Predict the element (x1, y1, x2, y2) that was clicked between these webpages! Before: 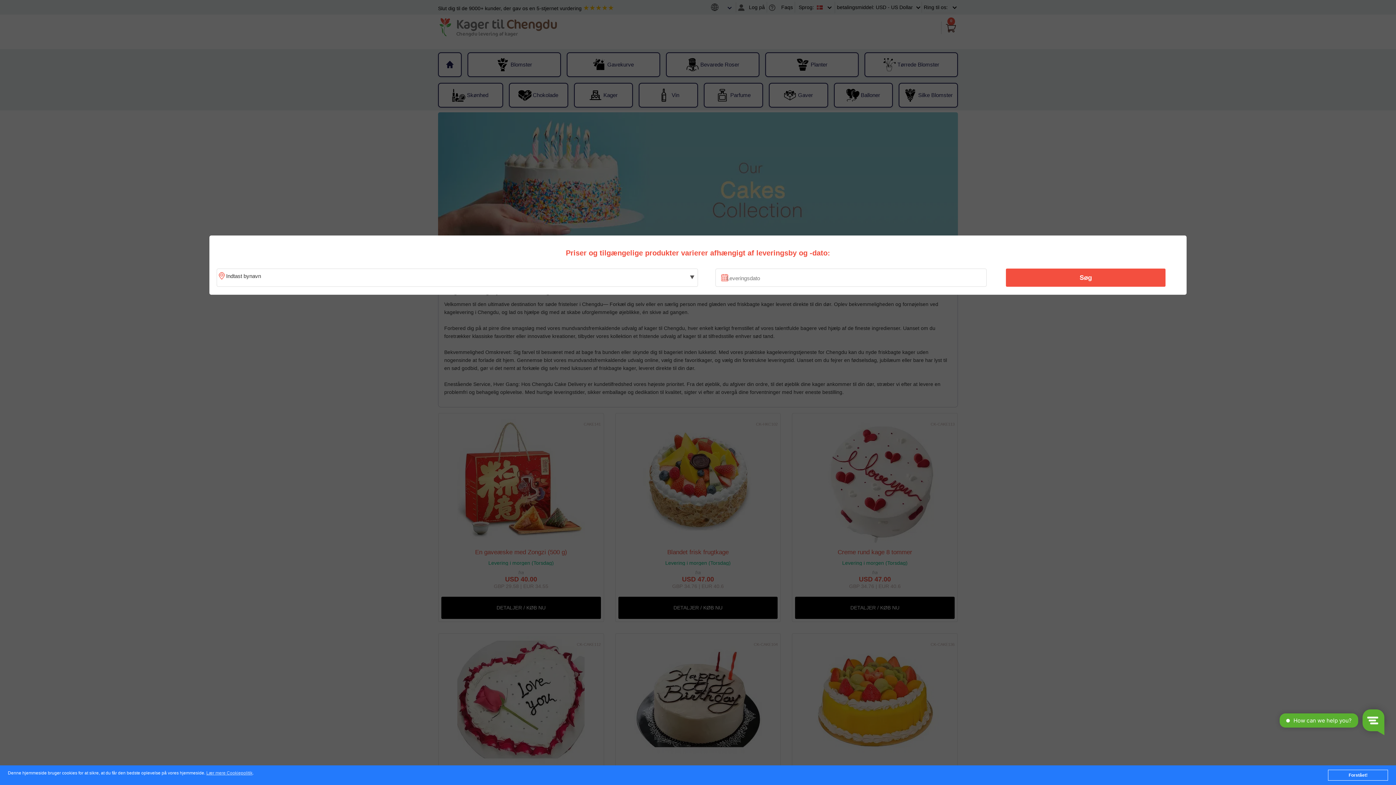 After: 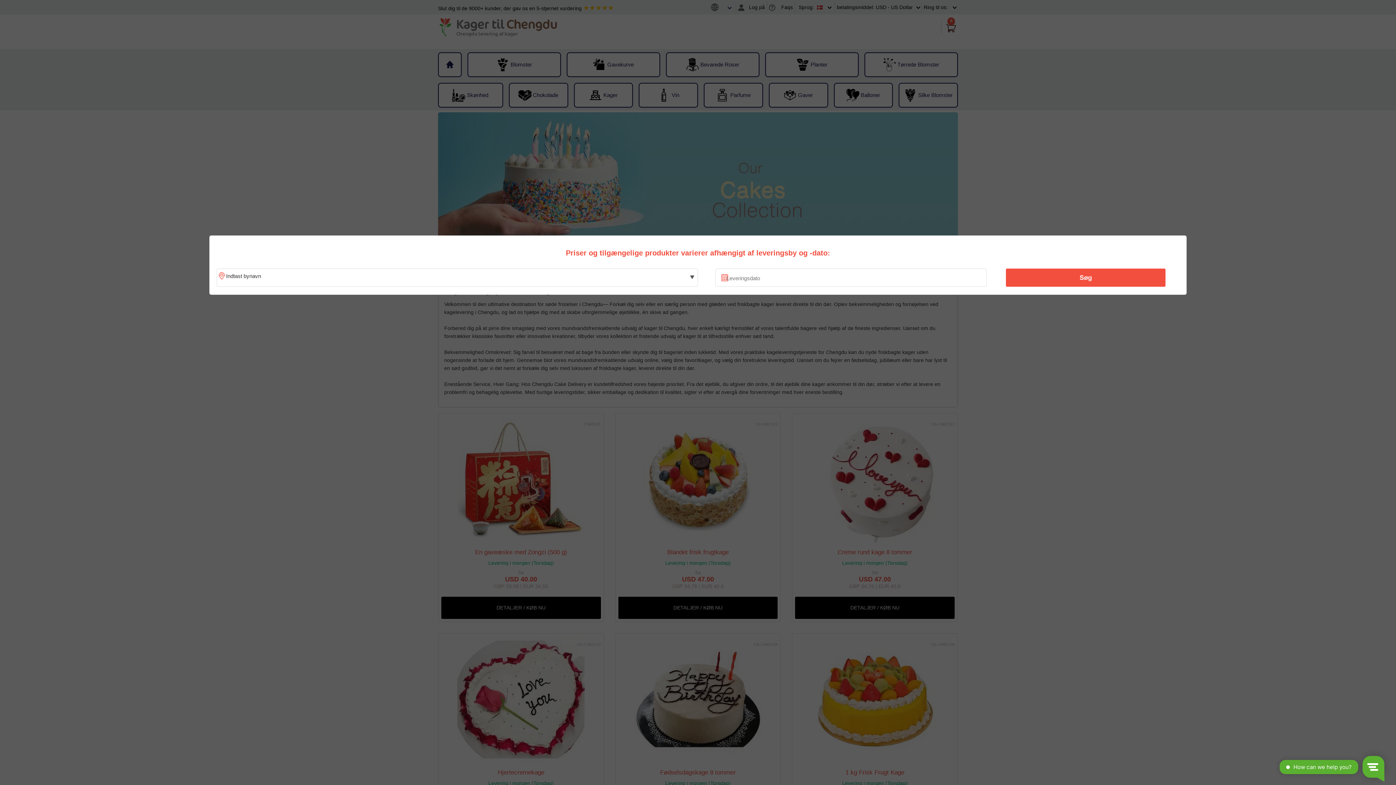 Action: bbox: (1328, 770, 1388, 781) label: Forstået!